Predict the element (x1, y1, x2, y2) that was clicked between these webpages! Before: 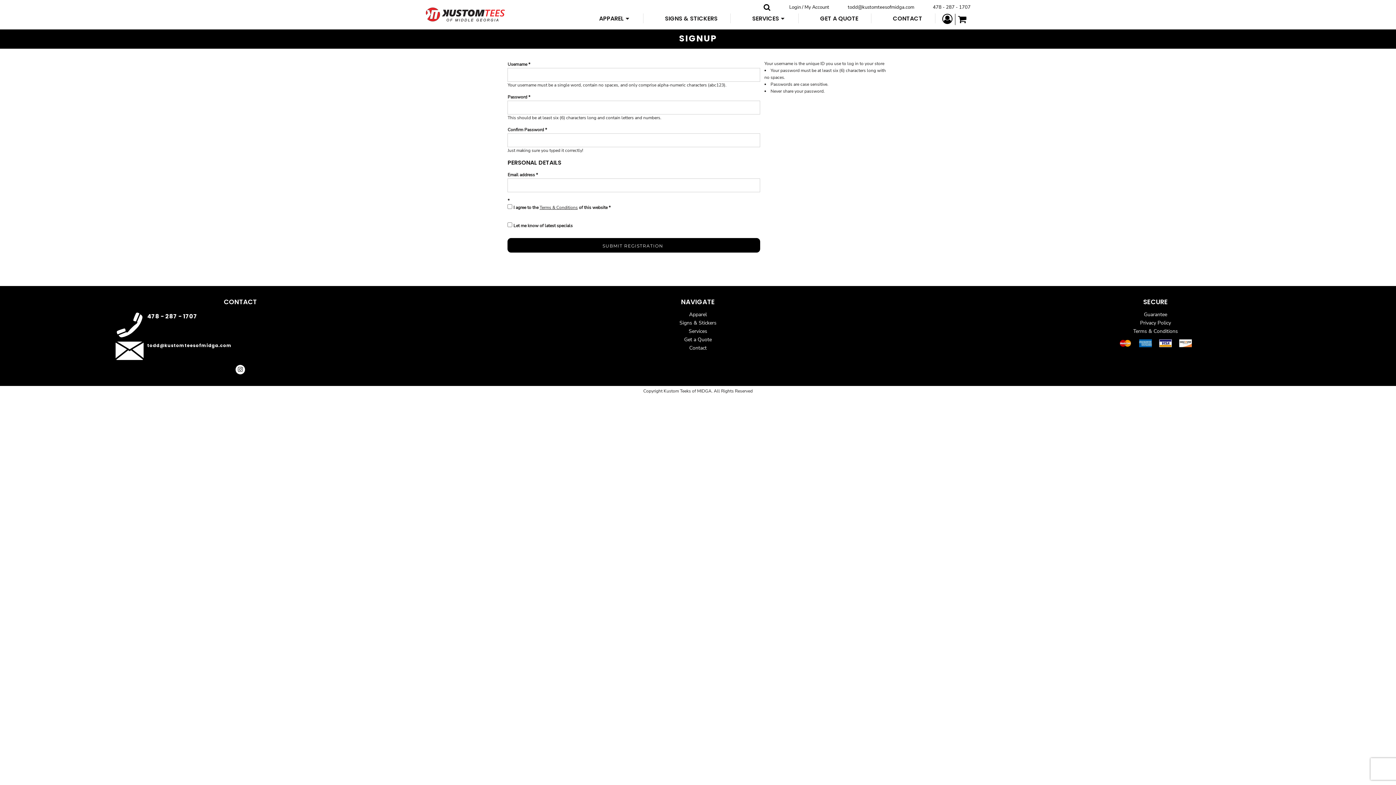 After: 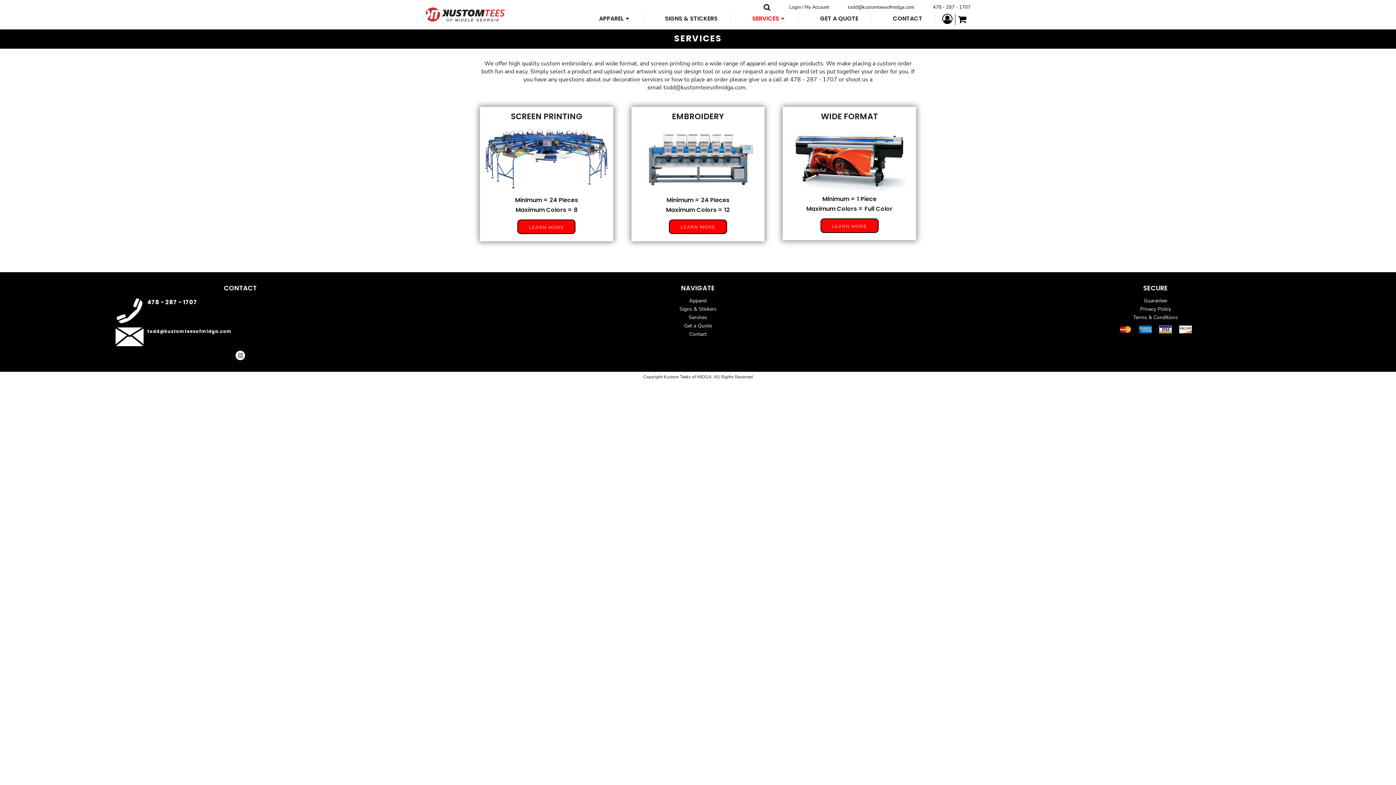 Action: label: Services bbox: (688, 328, 707, 335)